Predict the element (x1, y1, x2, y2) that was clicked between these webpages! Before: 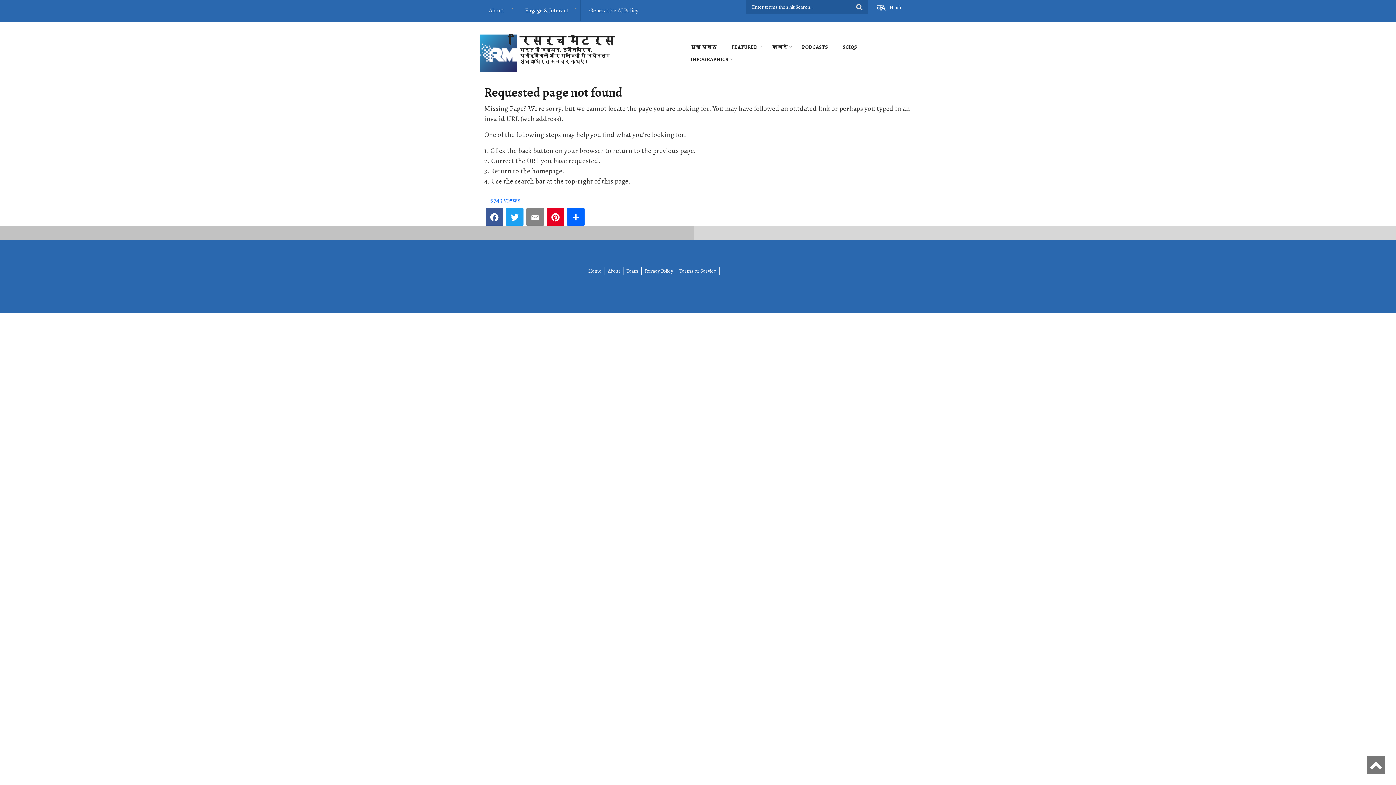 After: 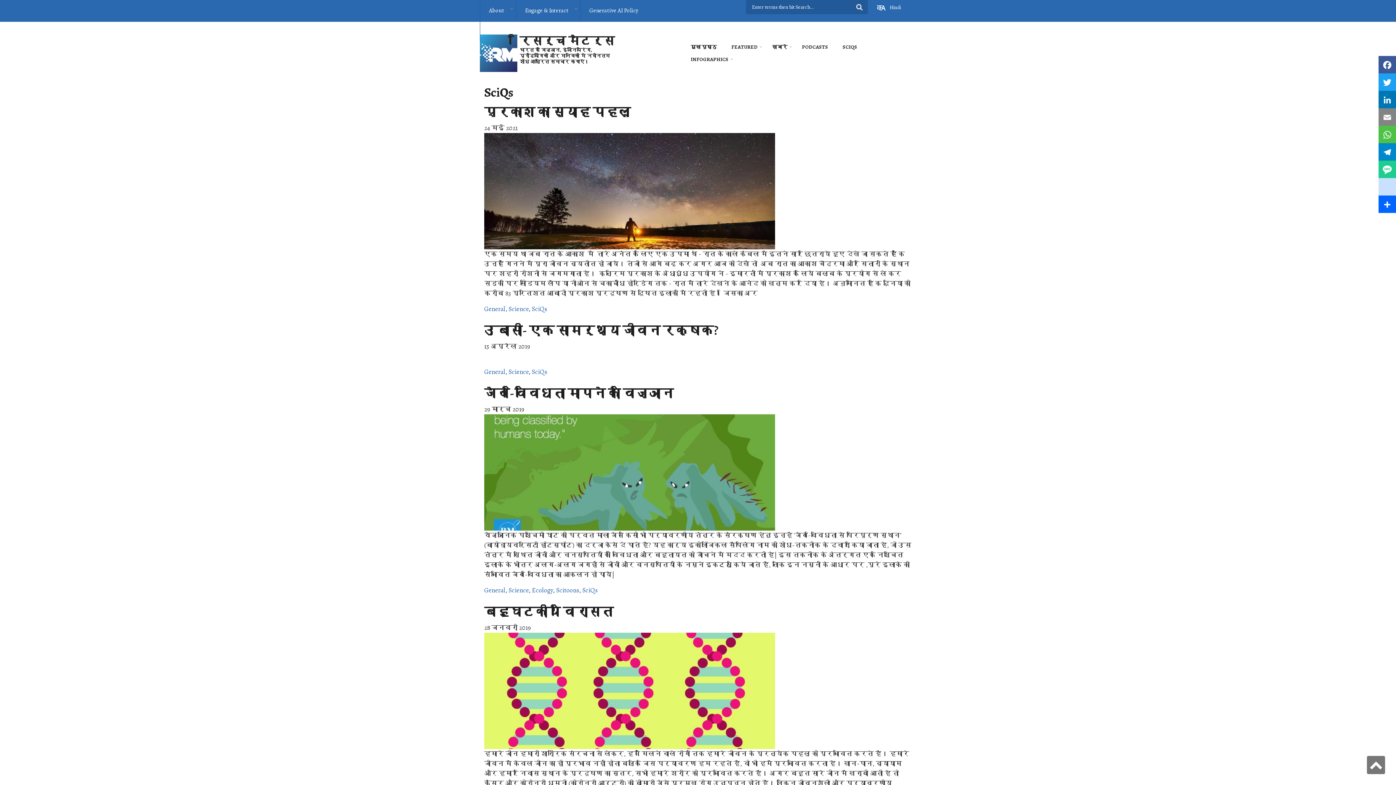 Action: label: SCIQS bbox: (835, 40, 864, 53)